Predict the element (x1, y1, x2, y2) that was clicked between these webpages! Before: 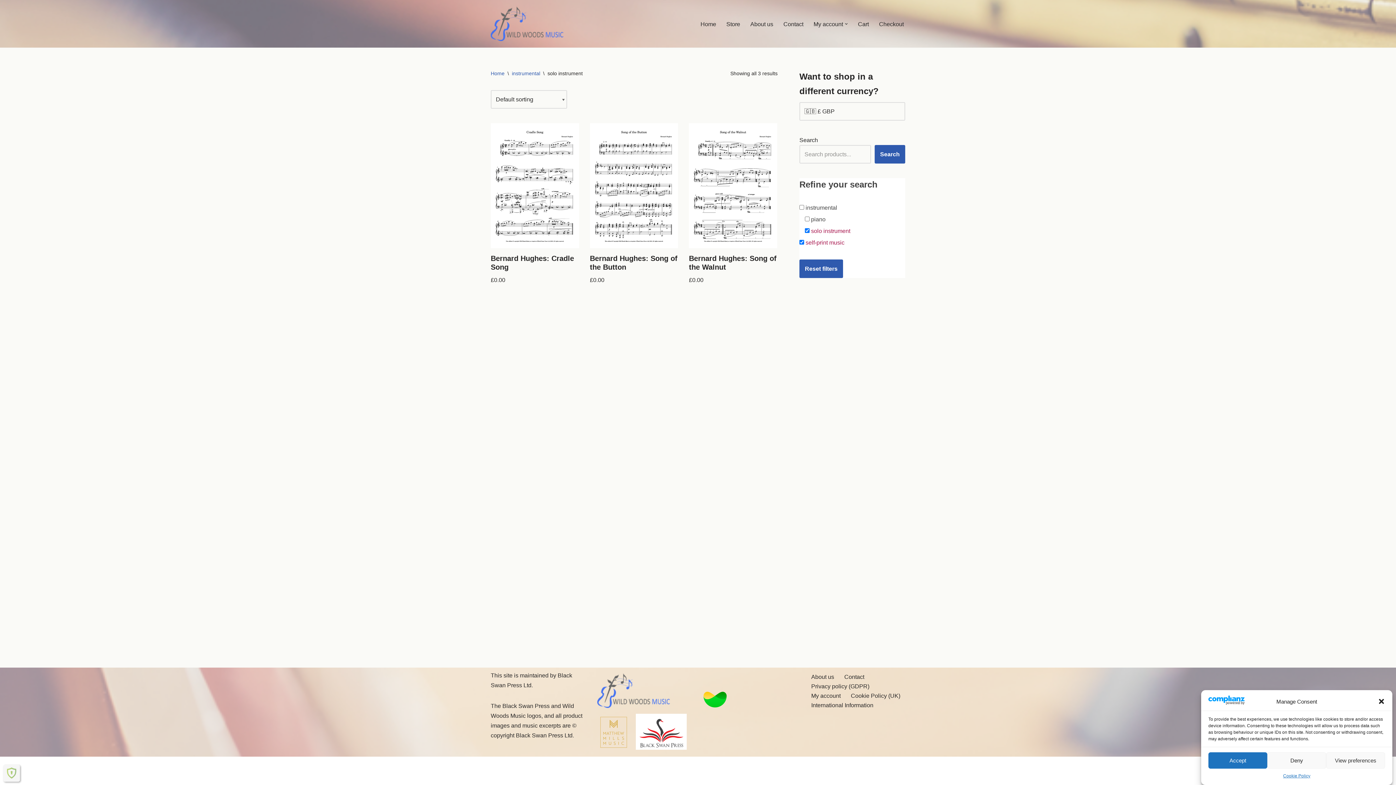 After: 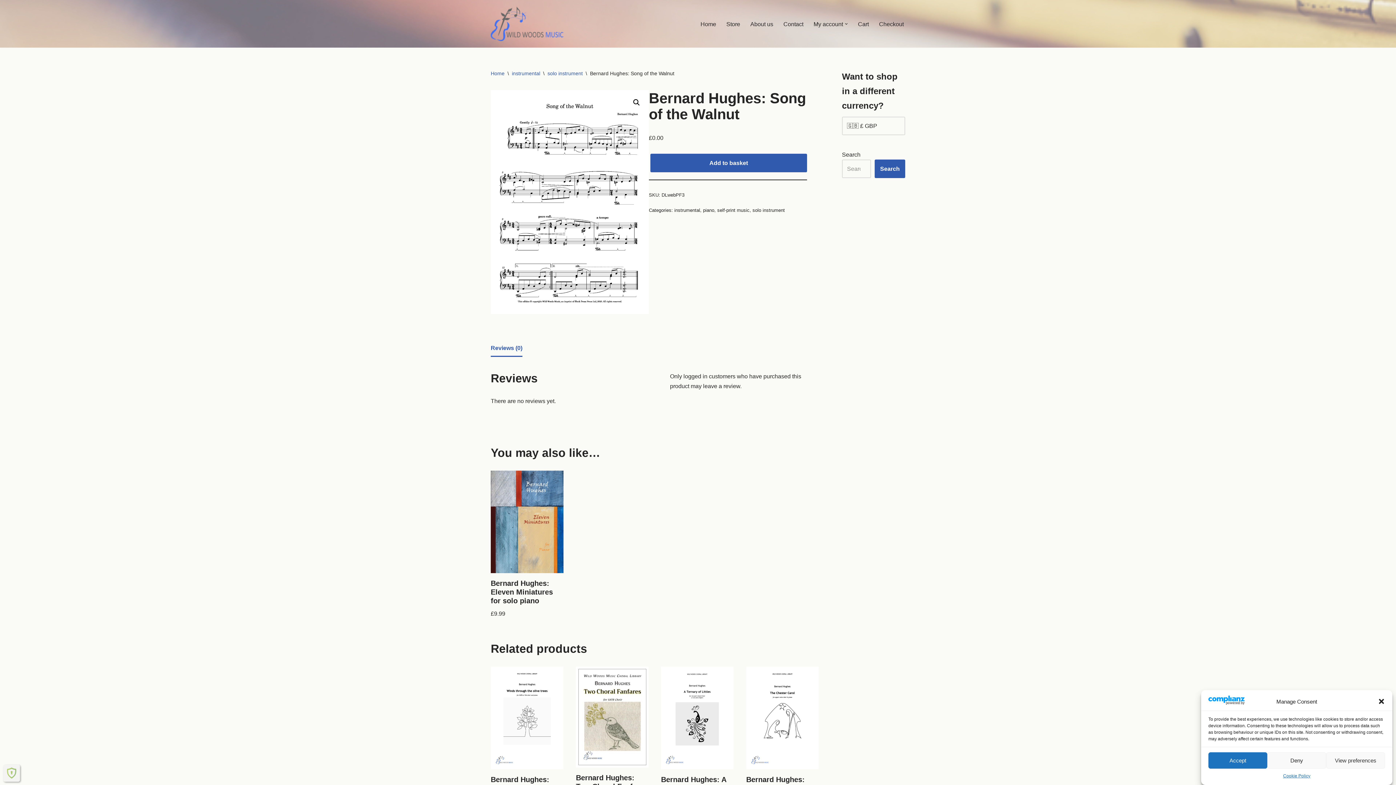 Action: label: Bernard Hughes: Song of the Walnut
£0.00 bbox: (689, 123, 777, 284)